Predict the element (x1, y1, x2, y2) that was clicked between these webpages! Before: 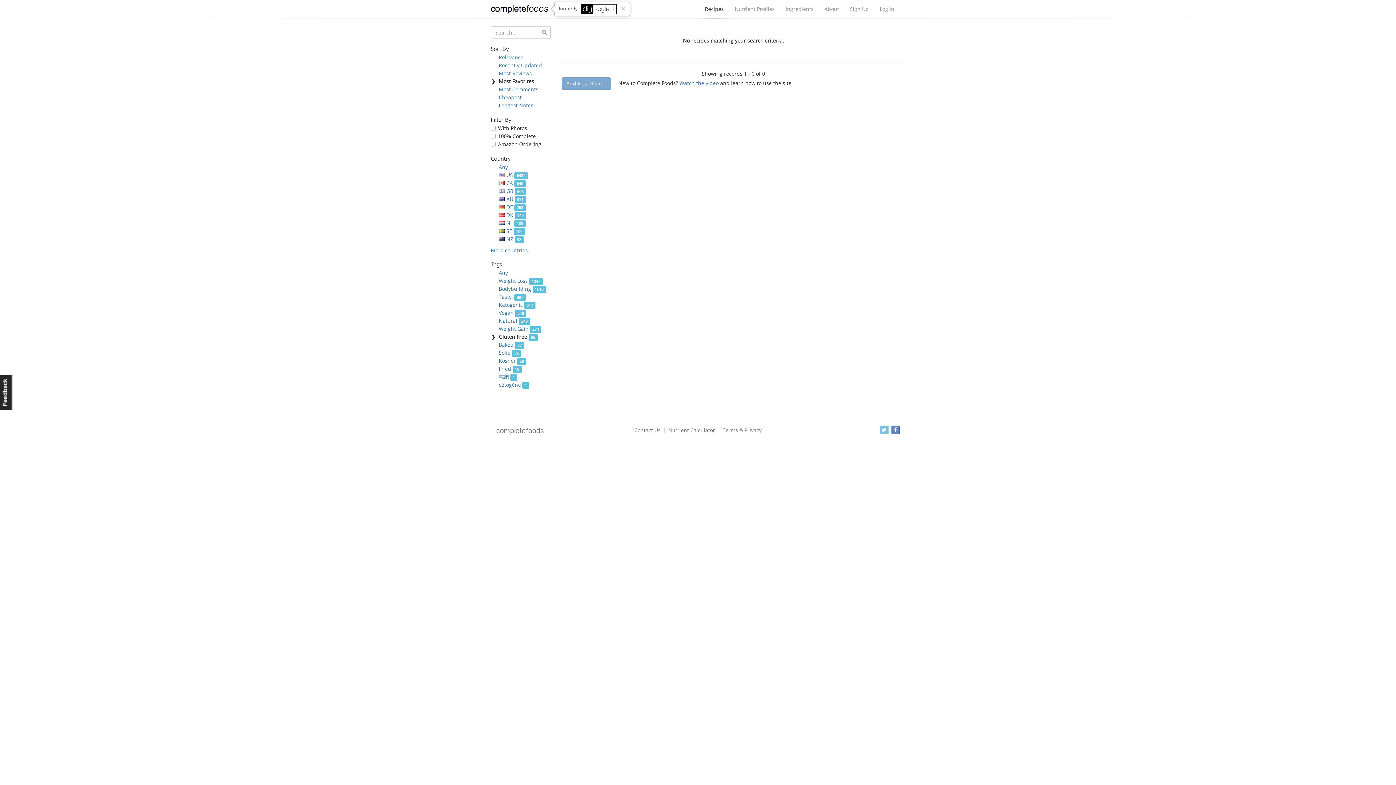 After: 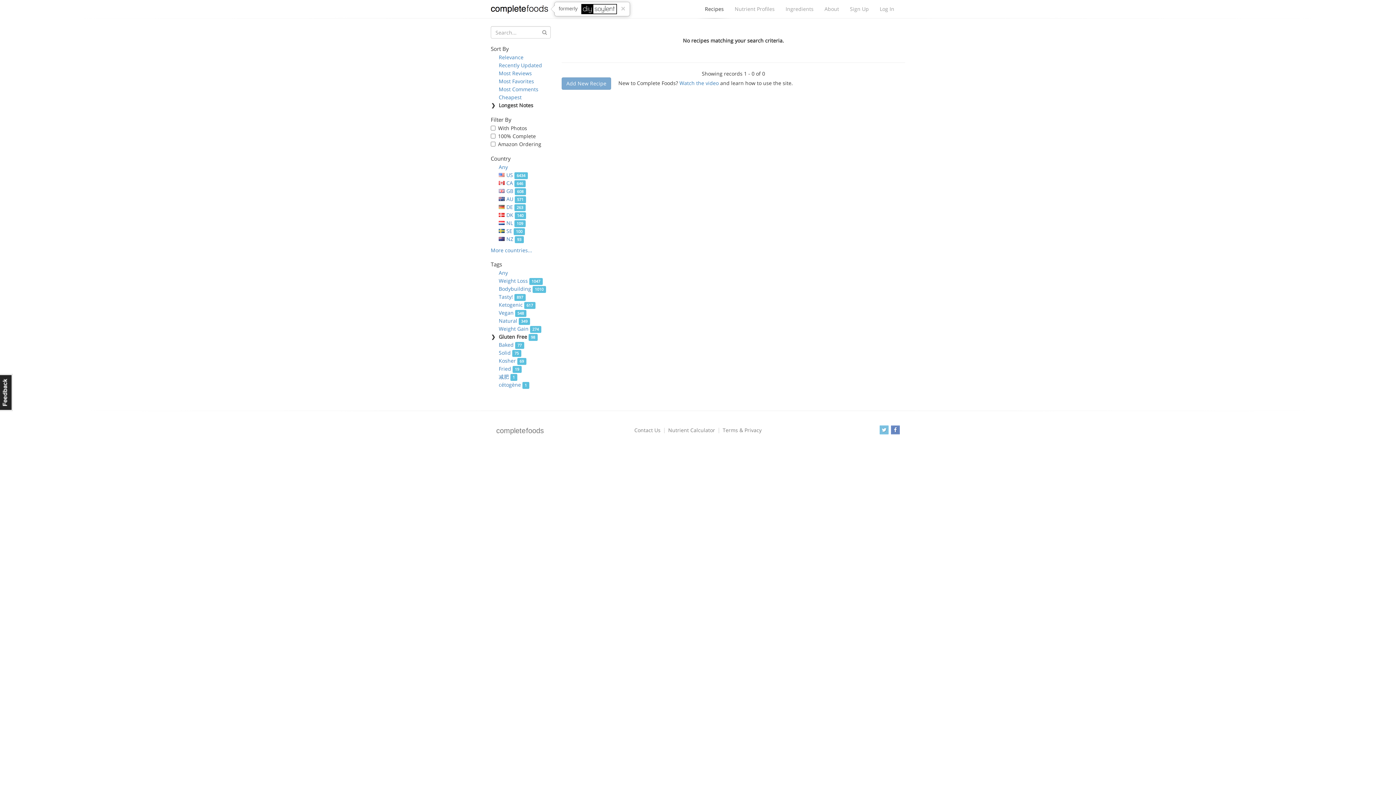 Action: label: Longest Notes bbox: (498, 101, 533, 108)